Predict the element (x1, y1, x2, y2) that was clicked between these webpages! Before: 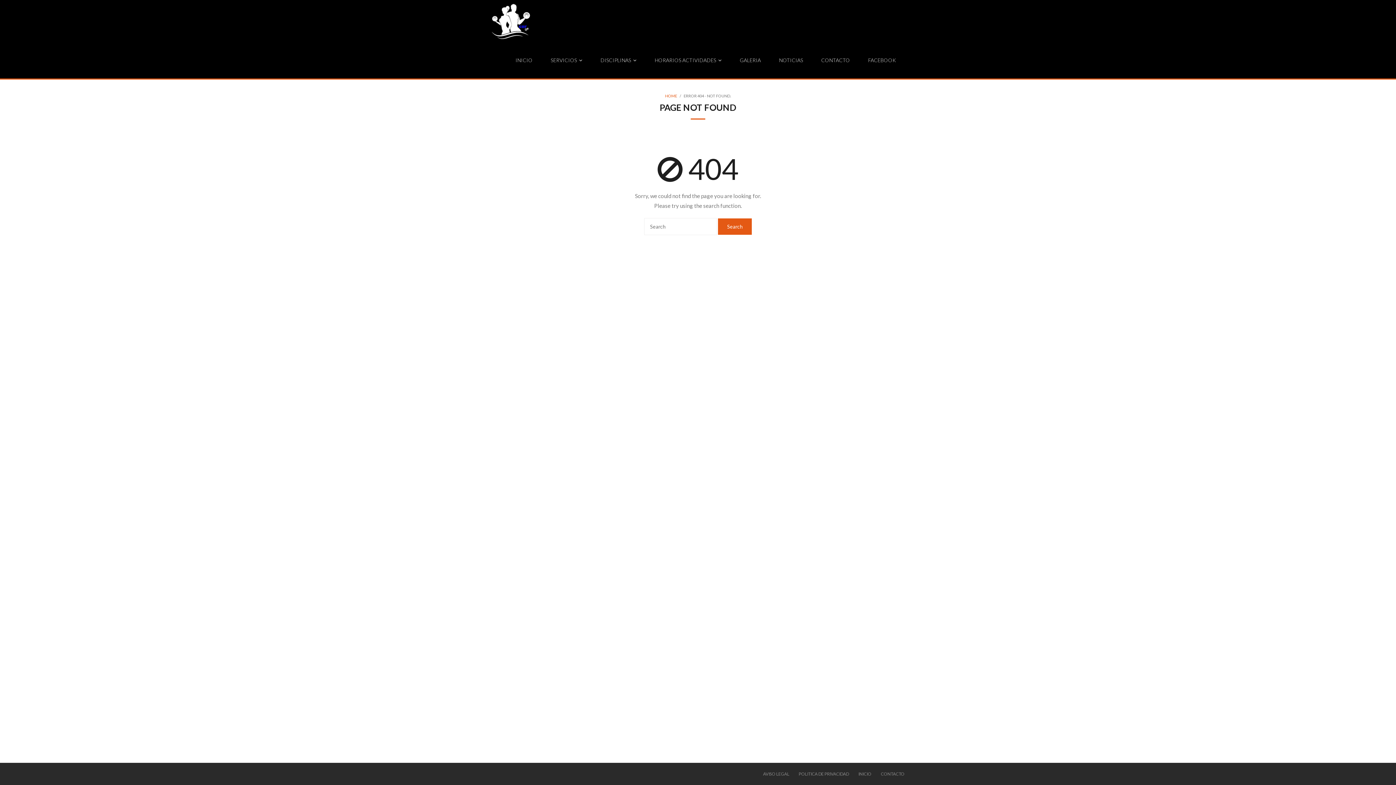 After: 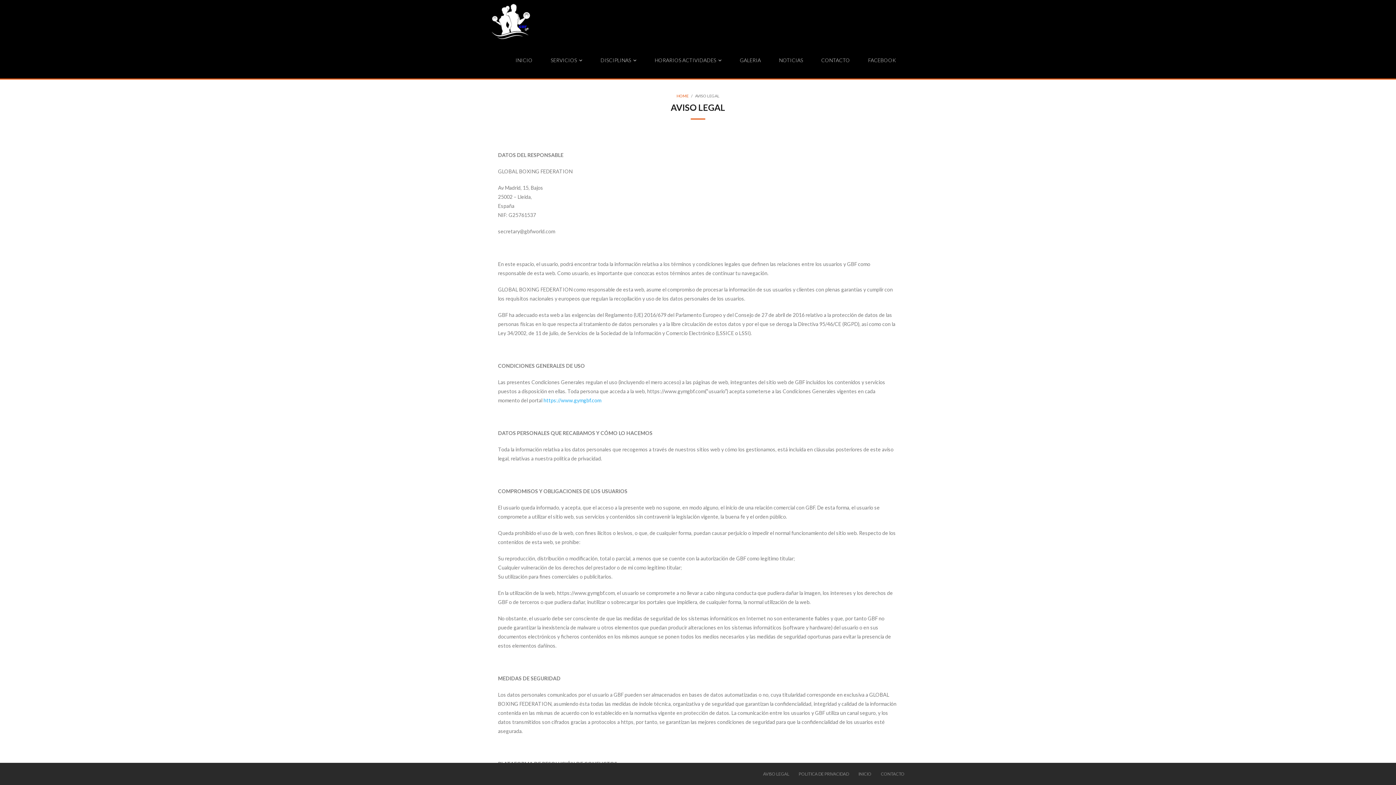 Action: bbox: (758, 771, 793, 777) label: AVISO LEGAL